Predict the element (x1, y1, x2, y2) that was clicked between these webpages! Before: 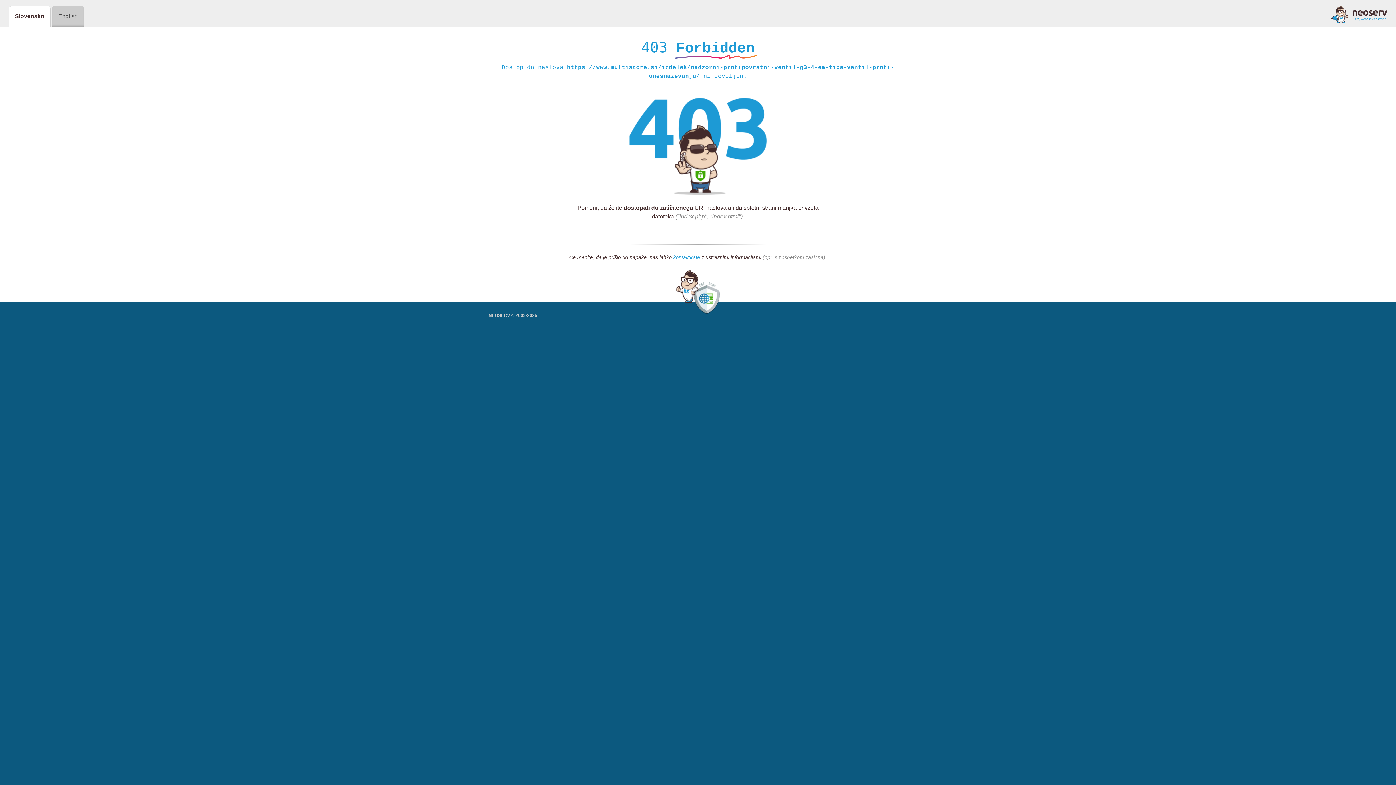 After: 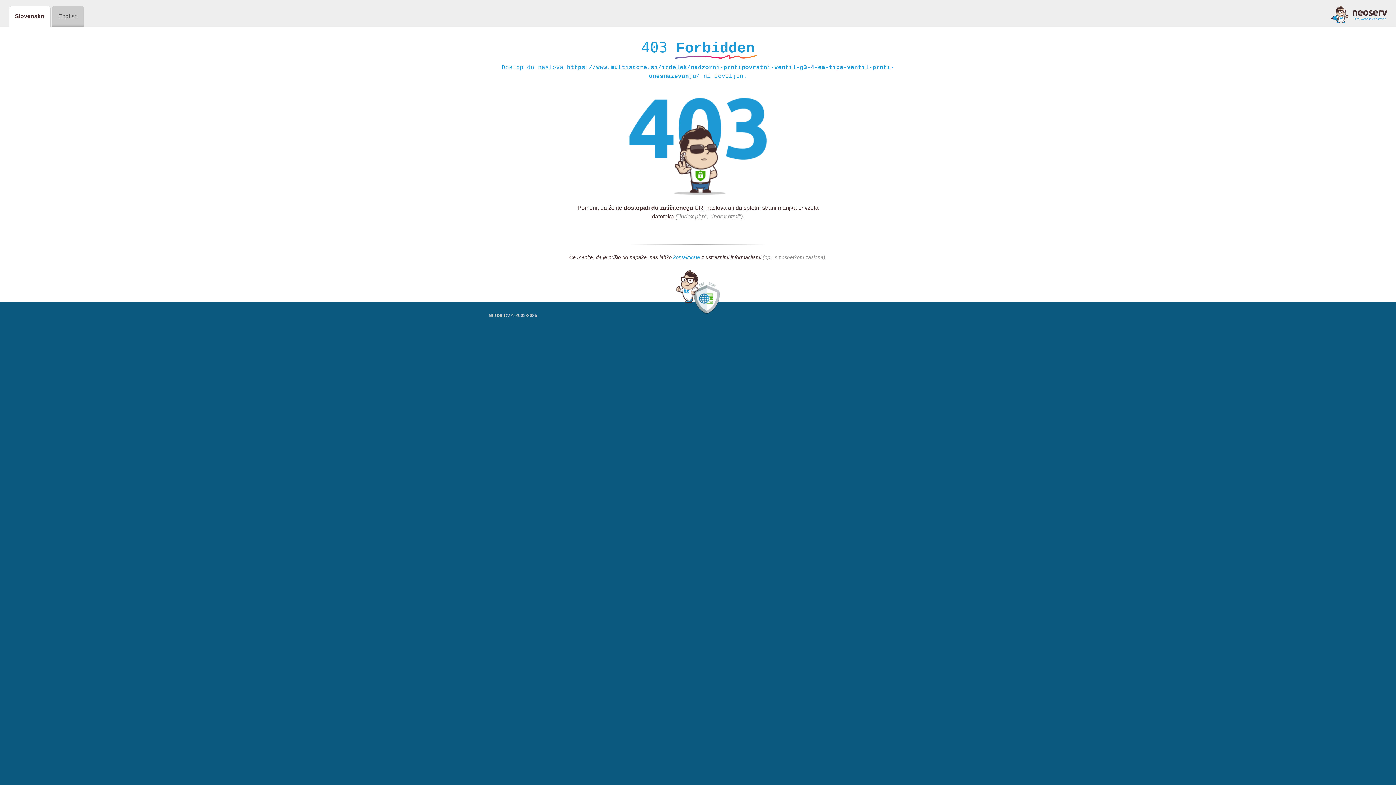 Action: bbox: (673, 254, 700, 261) label: kontaktirate